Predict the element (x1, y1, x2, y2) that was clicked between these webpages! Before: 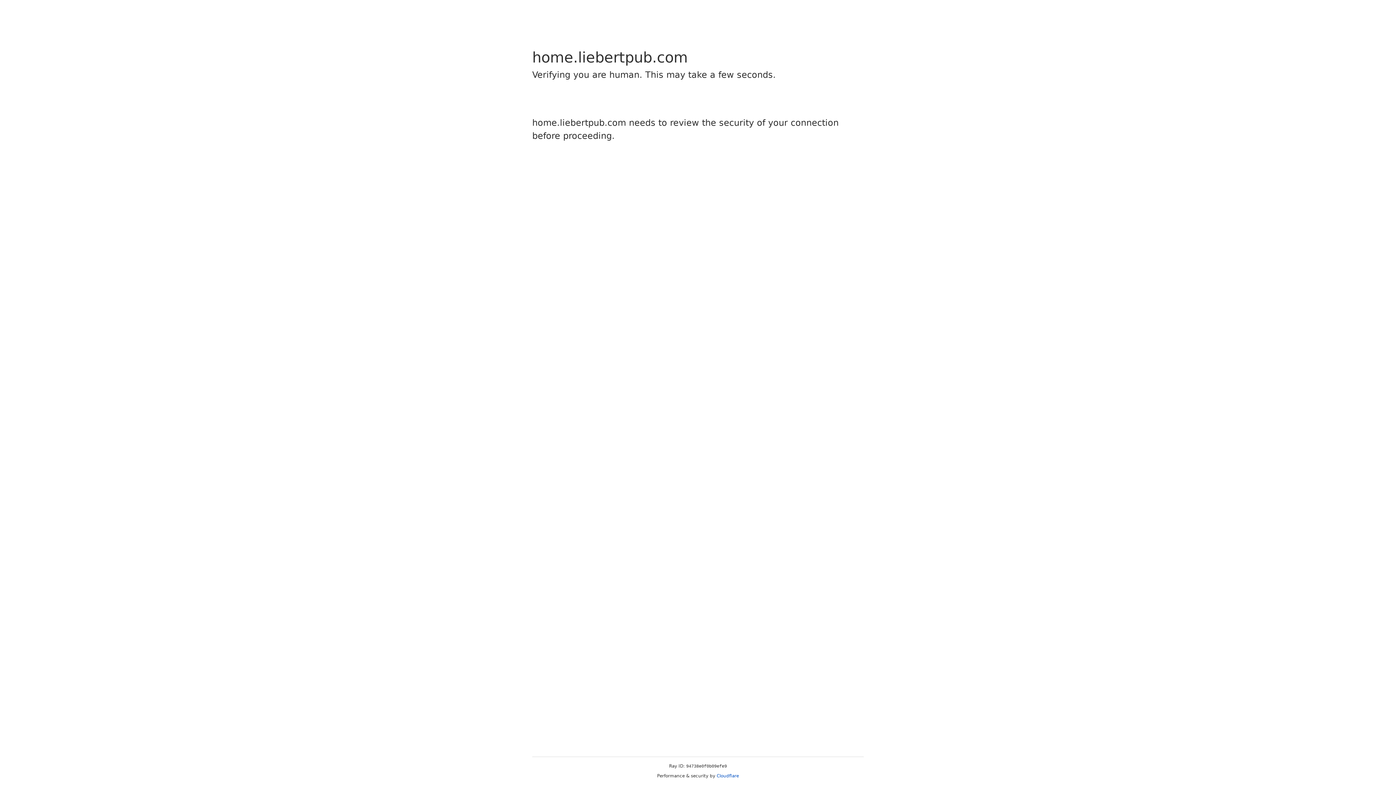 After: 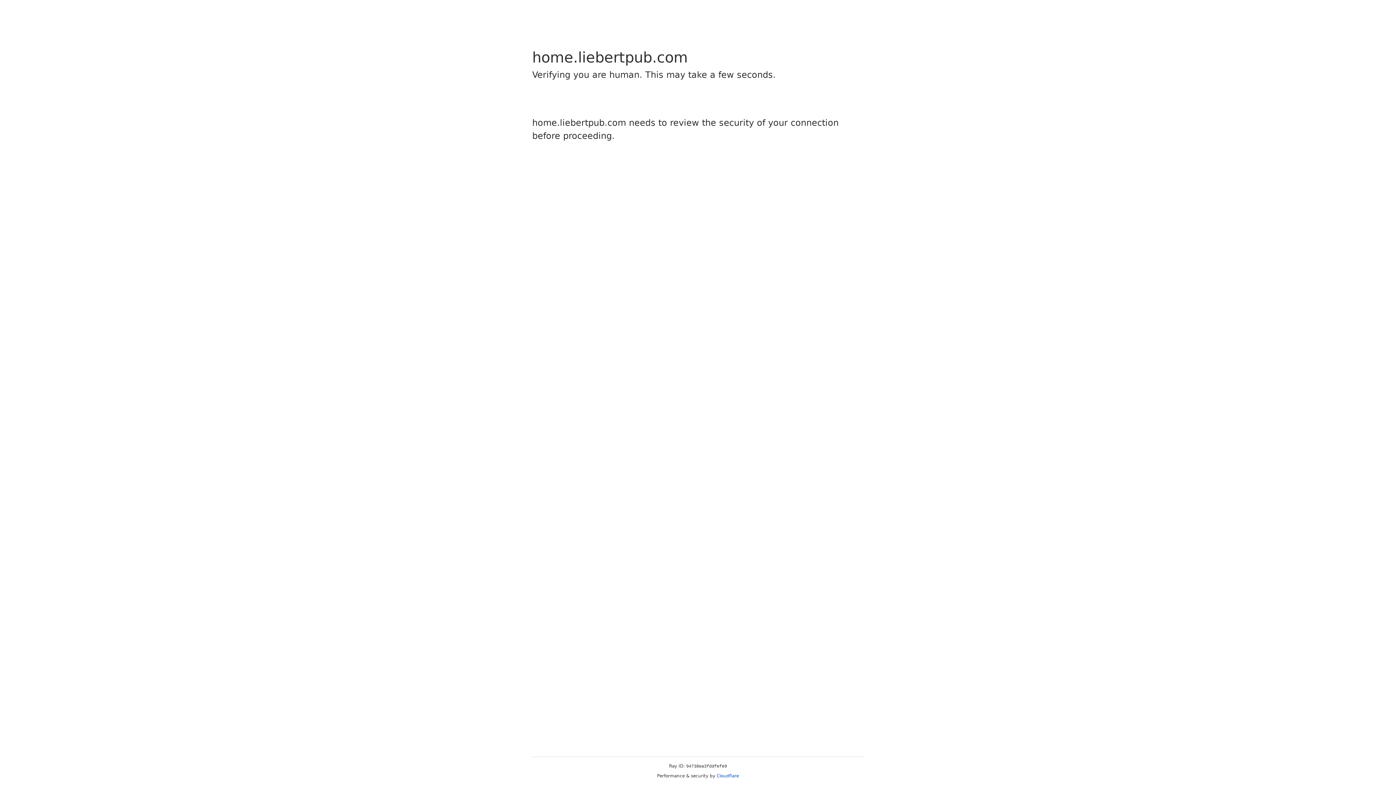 Action: label: Cloudflare bbox: (716, 773, 739, 778)